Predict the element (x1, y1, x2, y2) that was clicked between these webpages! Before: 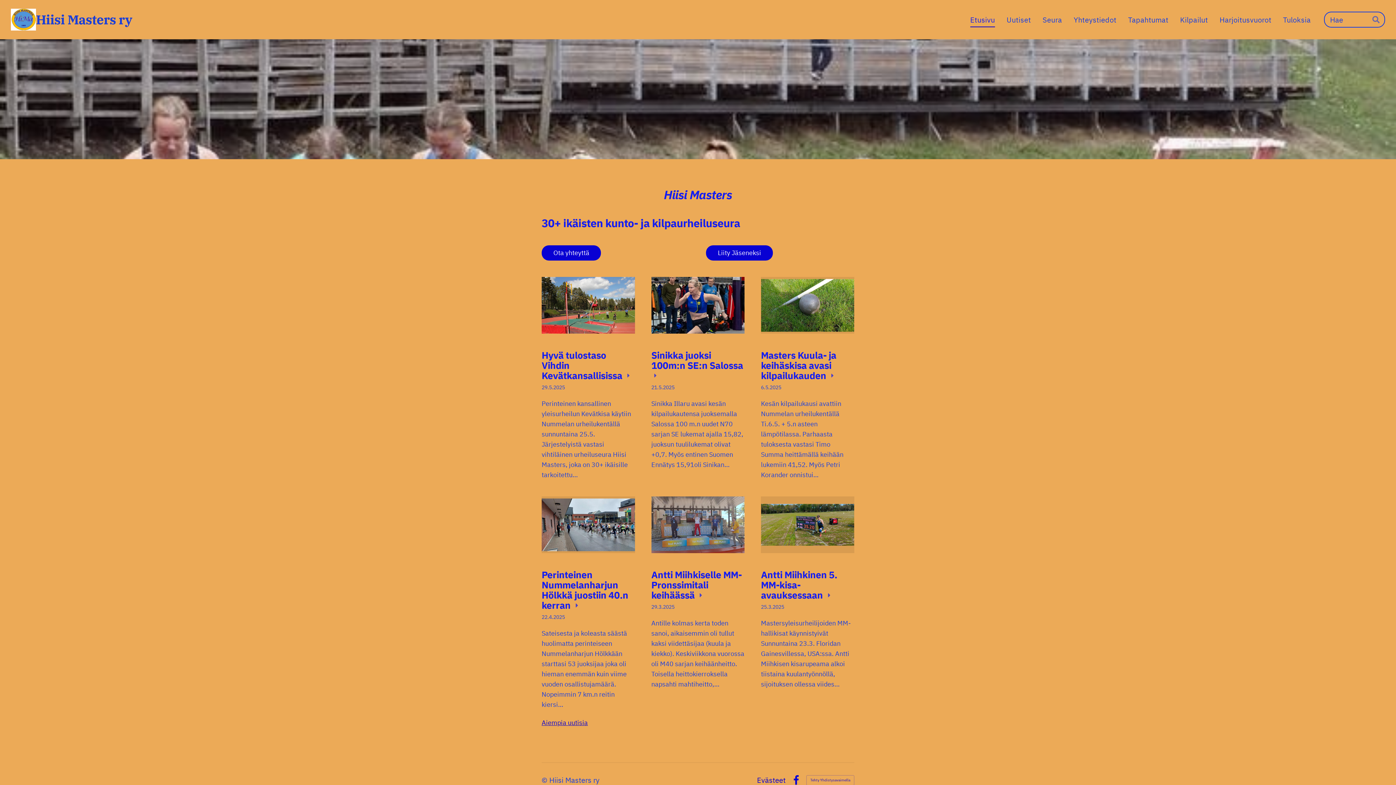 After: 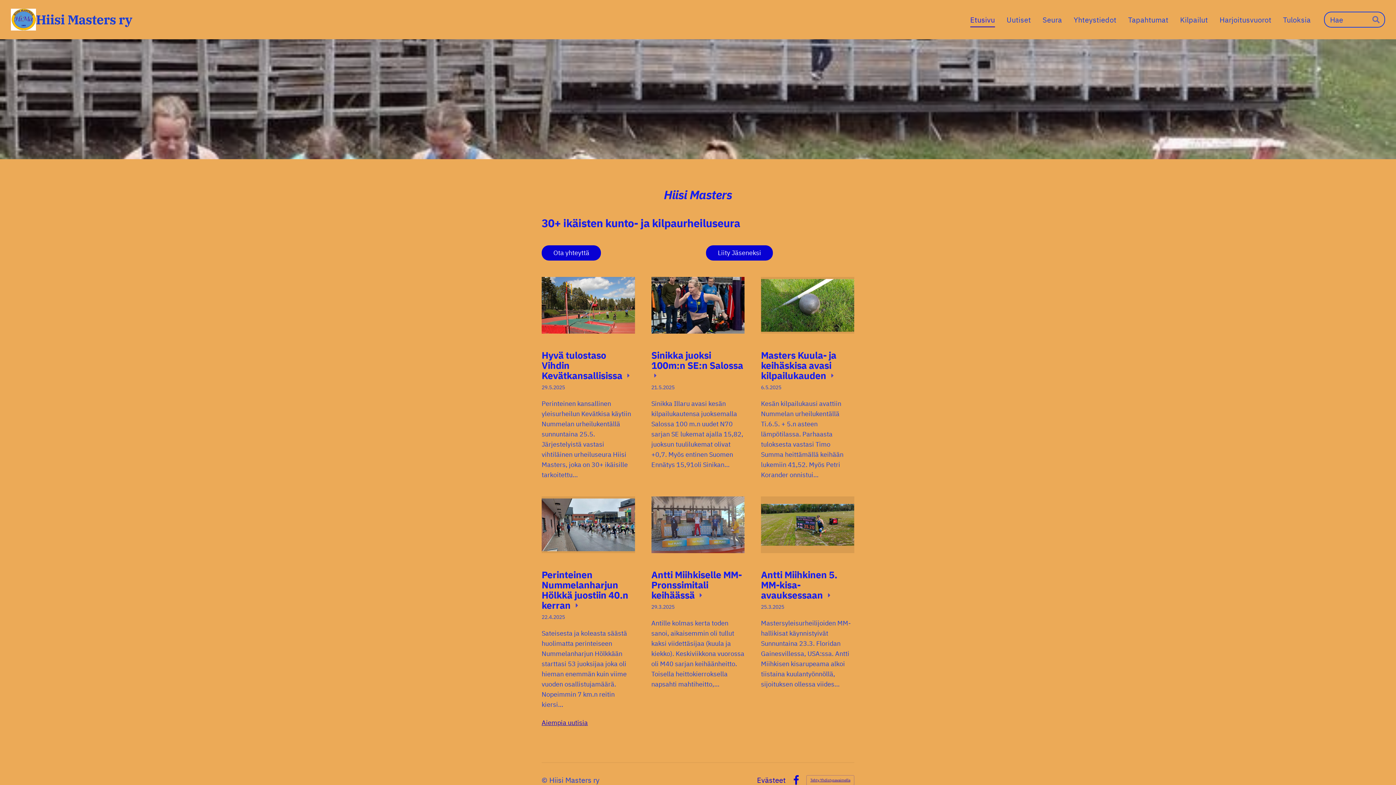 Action: bbox: (806, 775, 854, 785) label: Tehty Yhdistysavaimella